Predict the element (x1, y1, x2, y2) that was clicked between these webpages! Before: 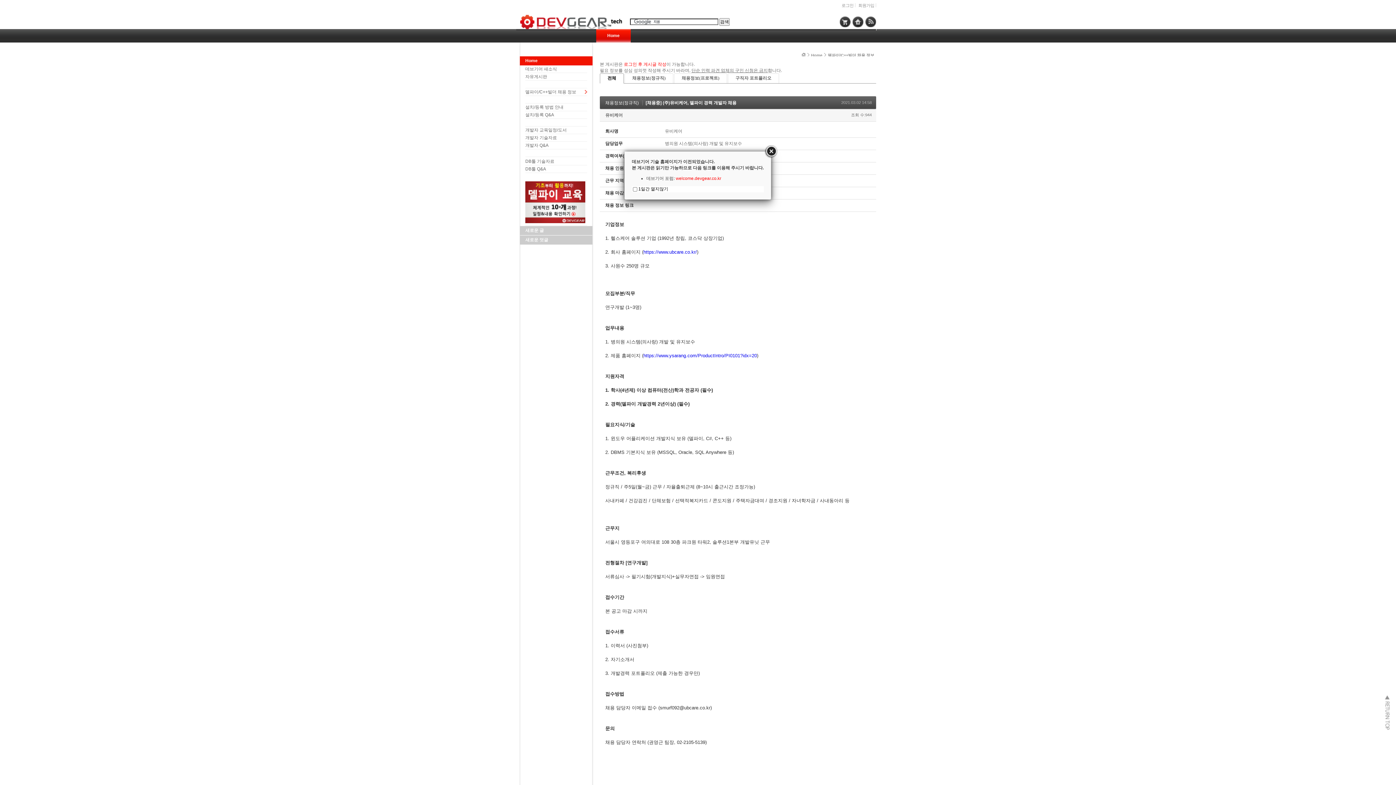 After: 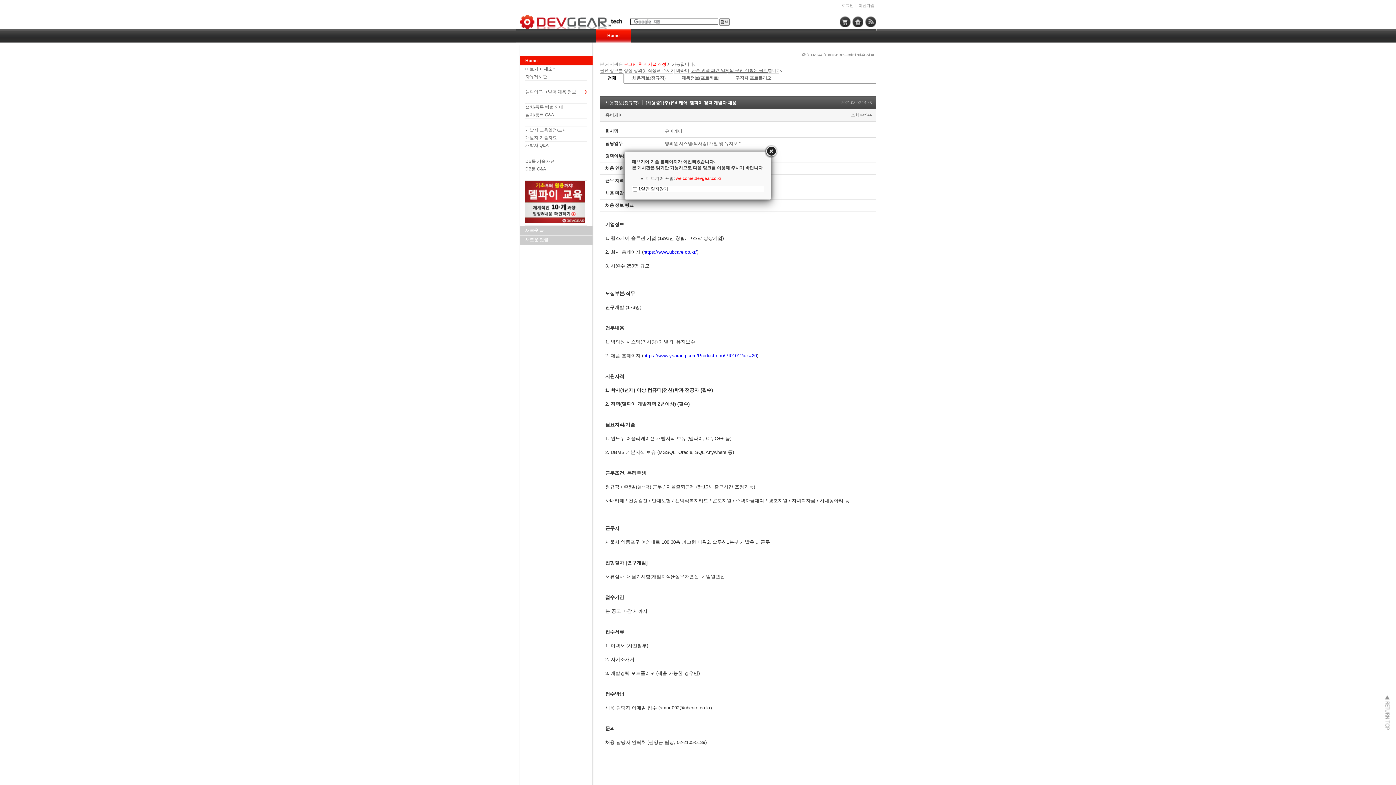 Action: bbox: (840, 16, 850, 27)